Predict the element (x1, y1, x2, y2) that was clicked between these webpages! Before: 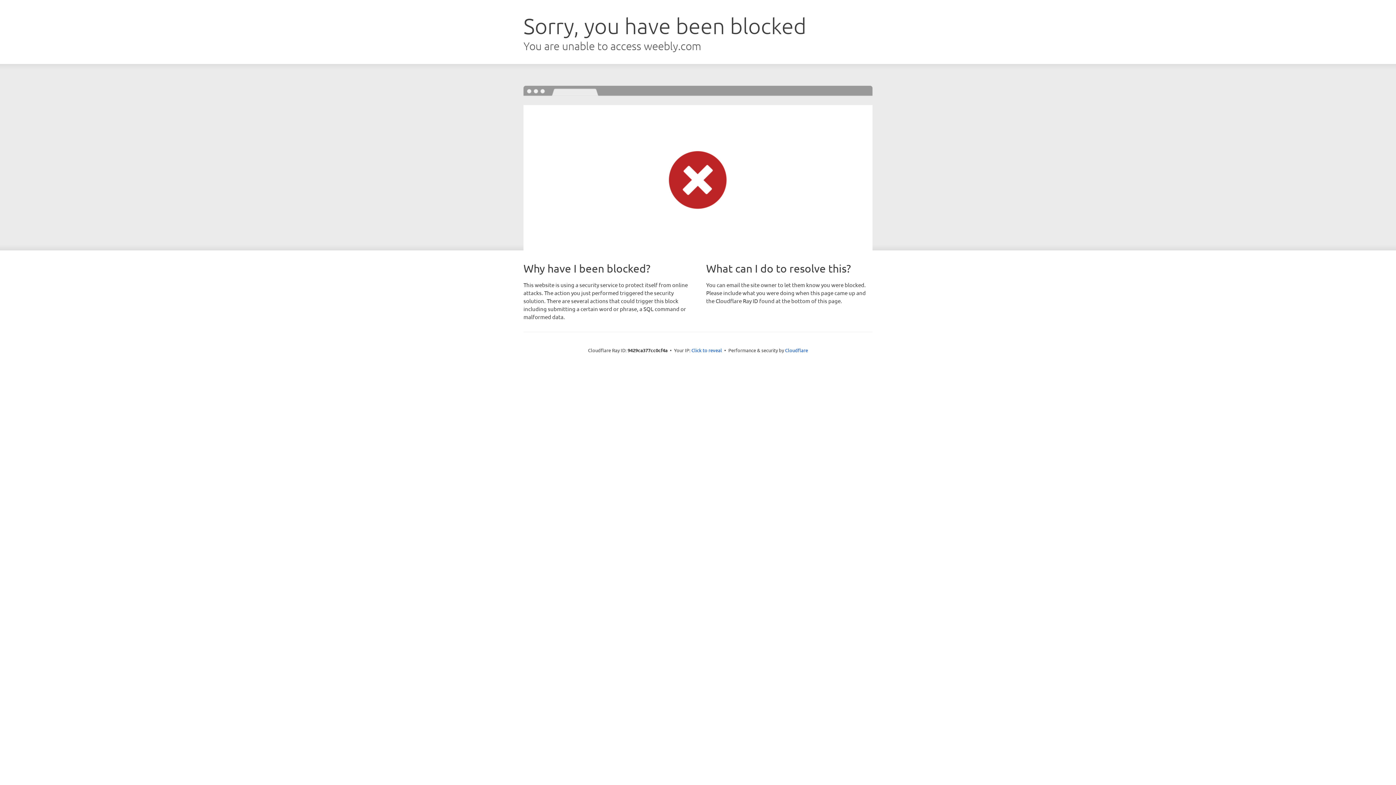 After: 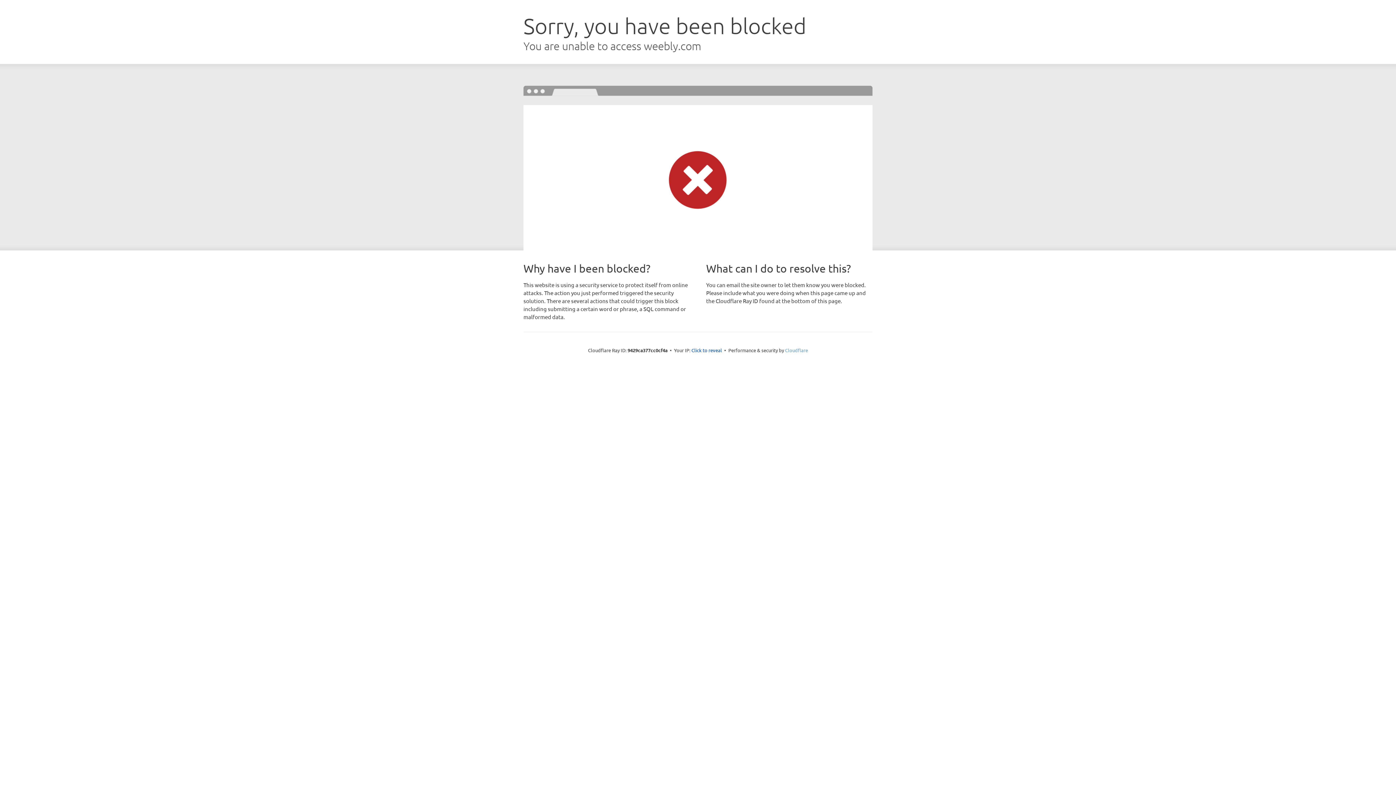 Action: bbox: (785, 347, 808, 353) label: Cloudflare